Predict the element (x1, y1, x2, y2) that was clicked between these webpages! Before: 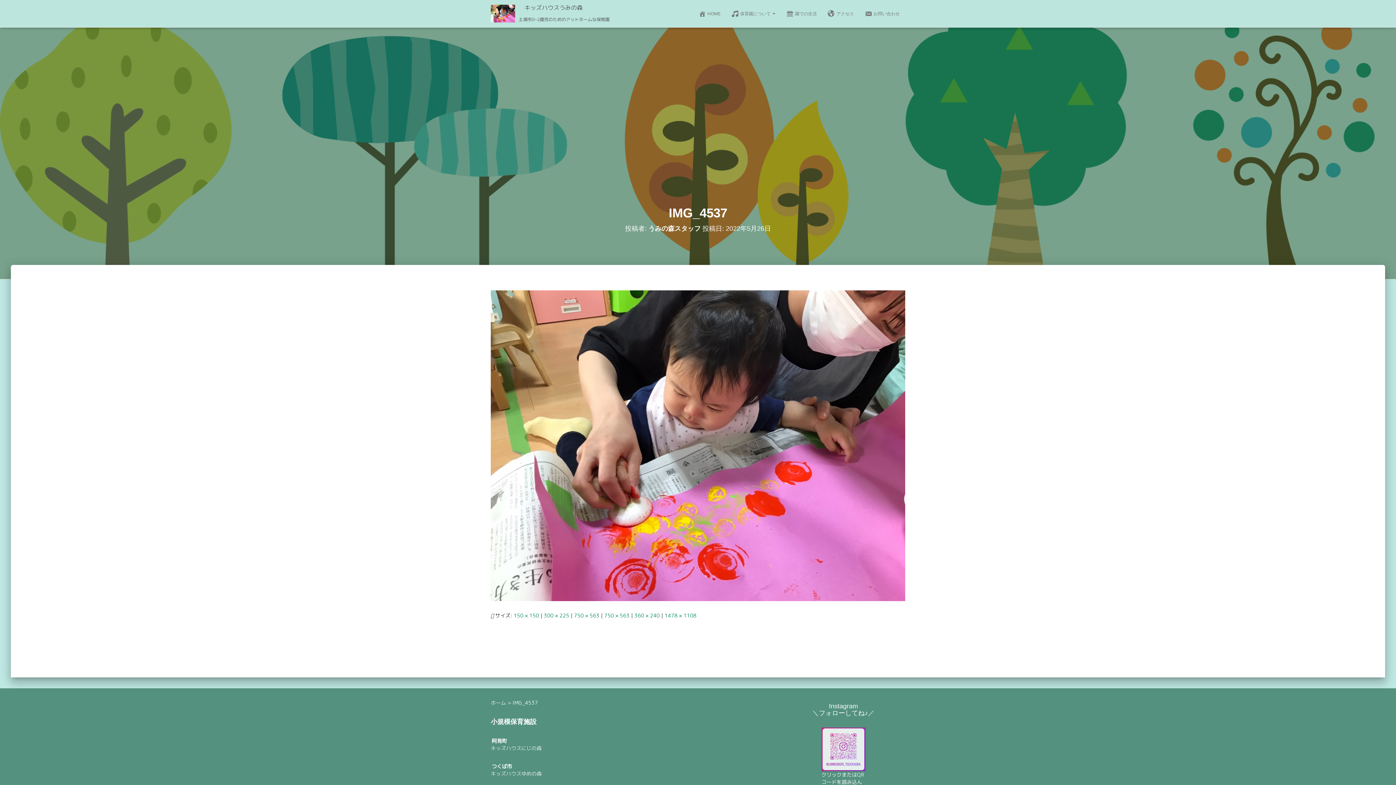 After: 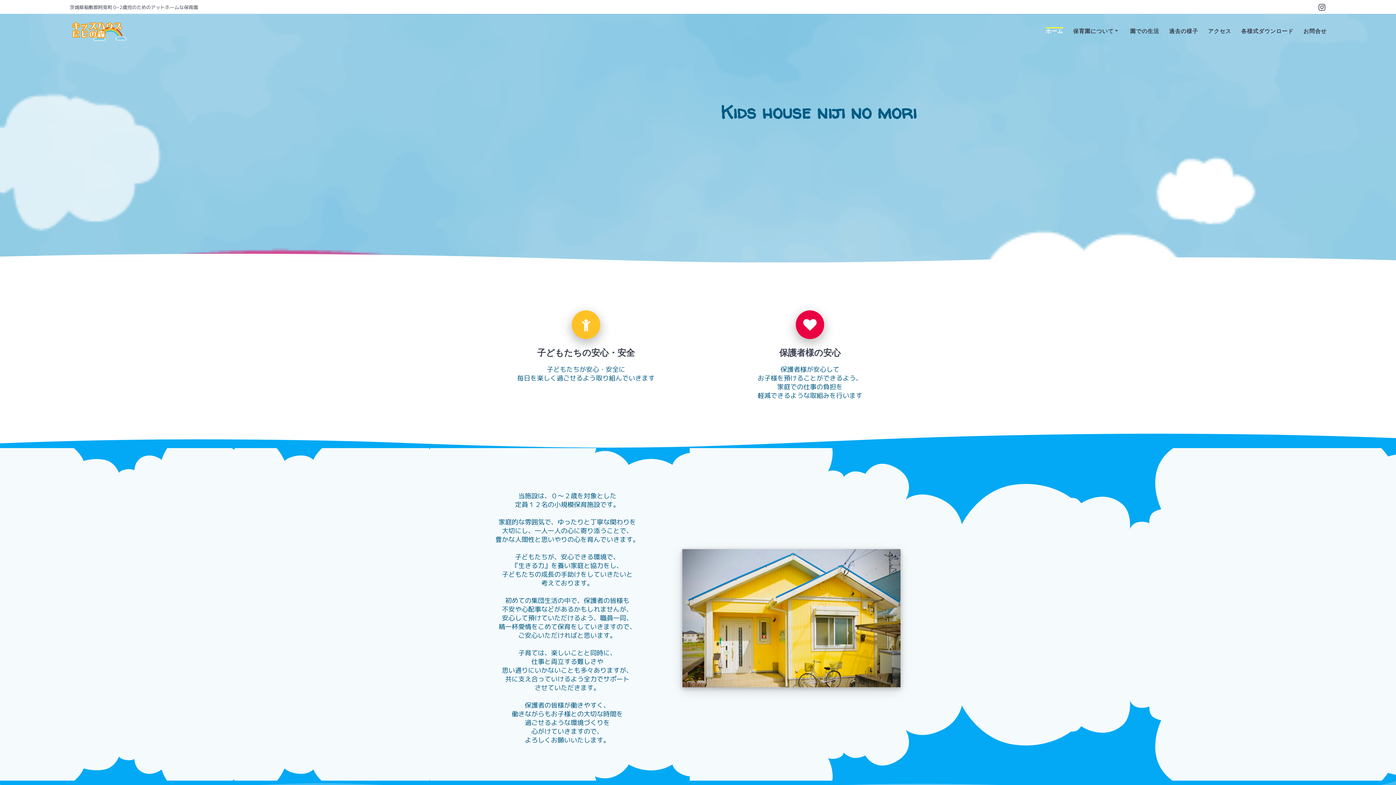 Action: label: キッズハウスにじの森 bbox: (490, 744, 541, 751)